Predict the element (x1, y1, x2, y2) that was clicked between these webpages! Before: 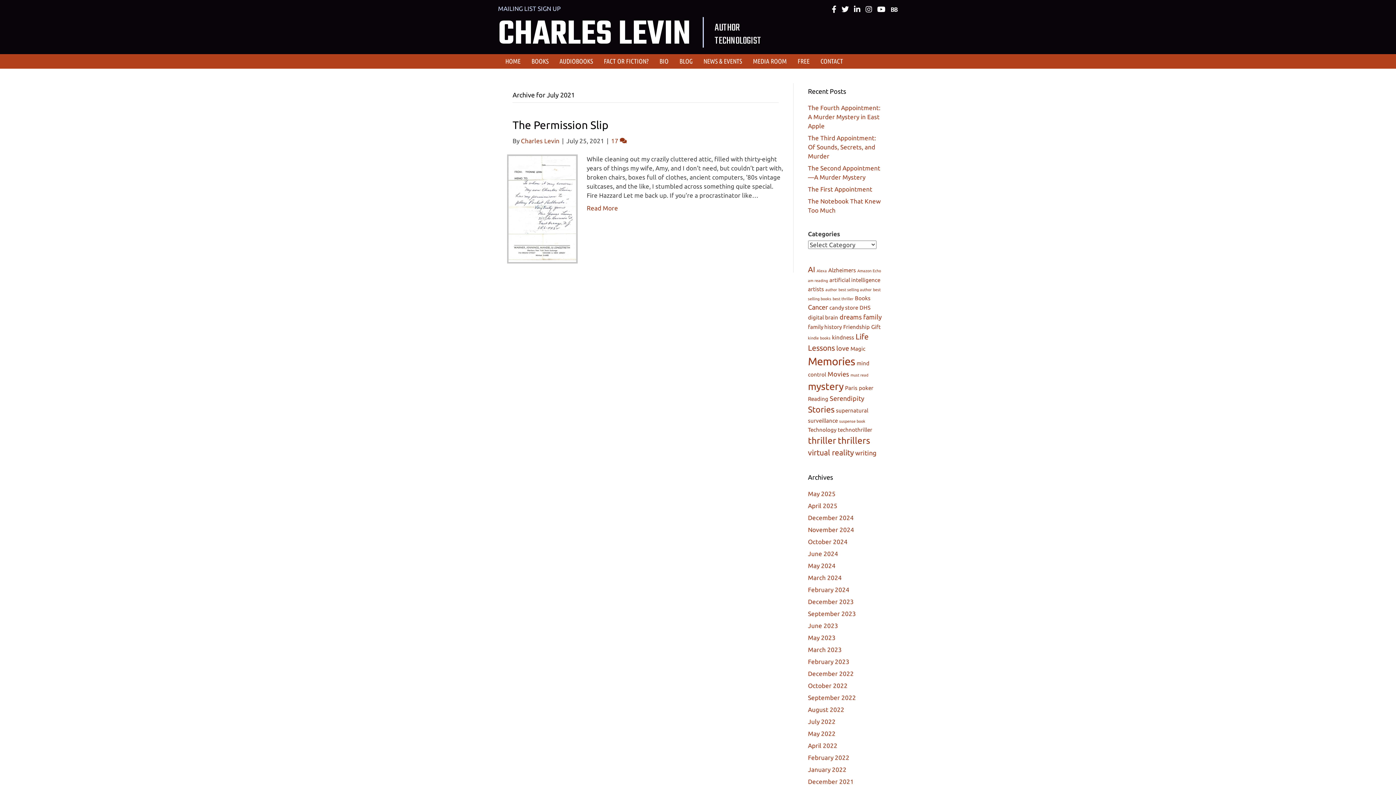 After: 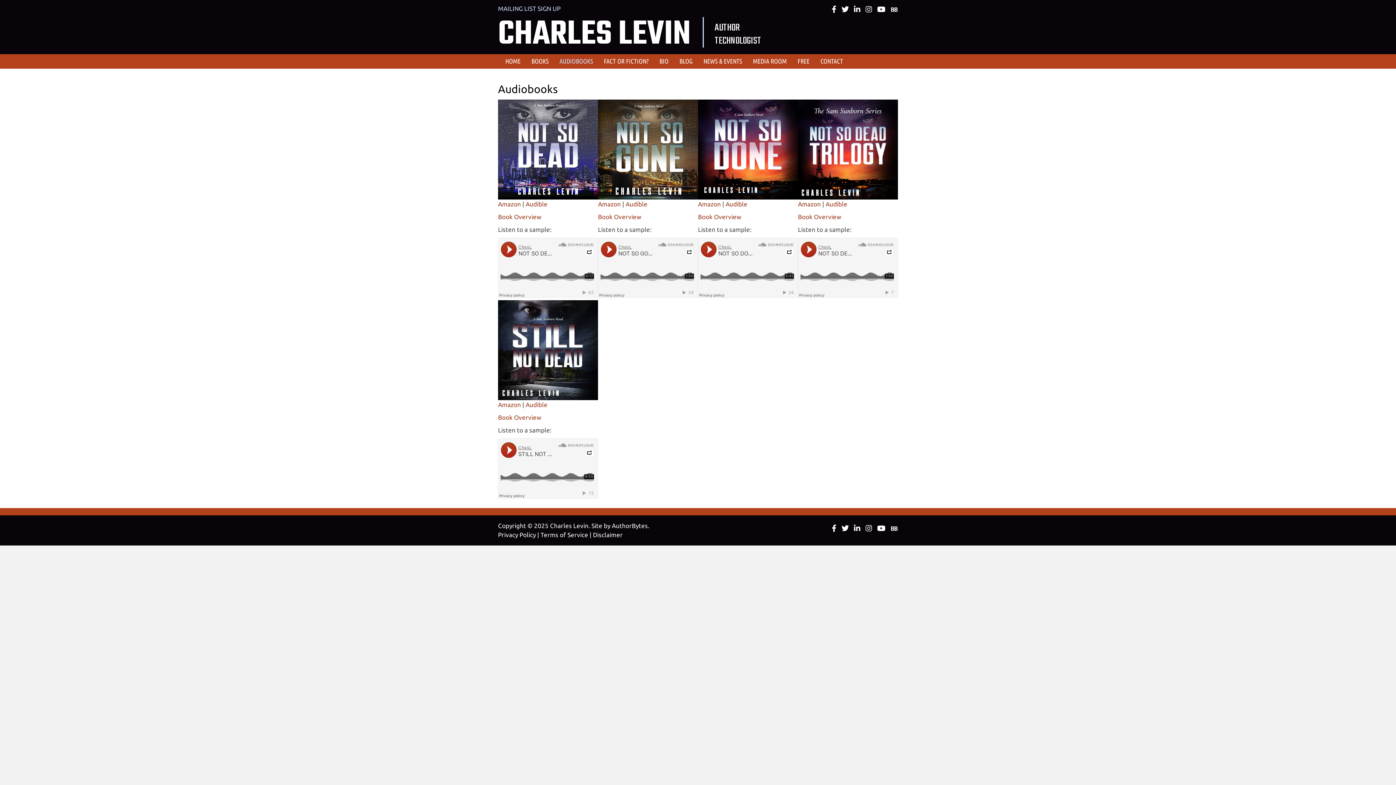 Action: bbox: (554, 54, 598, 68) label: AUDIOBOOKS